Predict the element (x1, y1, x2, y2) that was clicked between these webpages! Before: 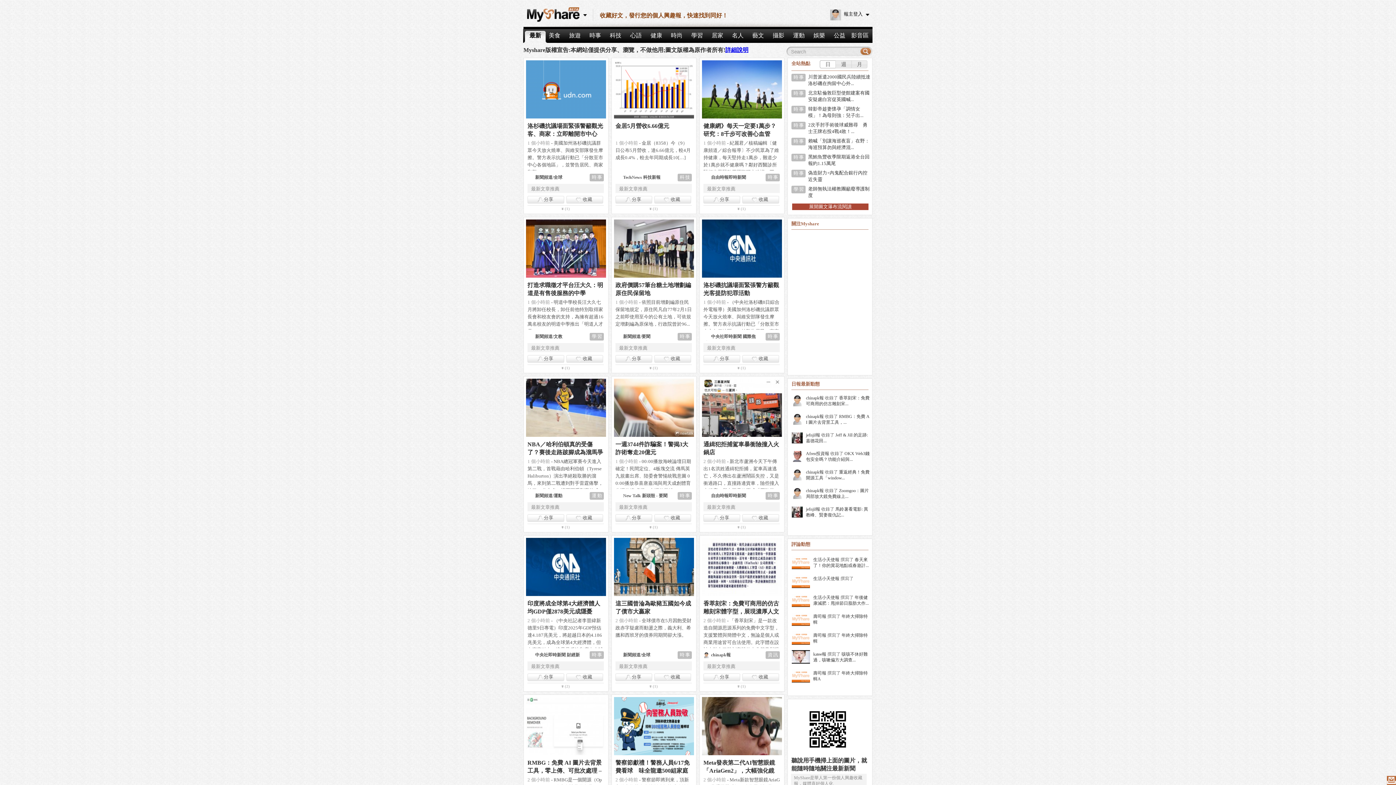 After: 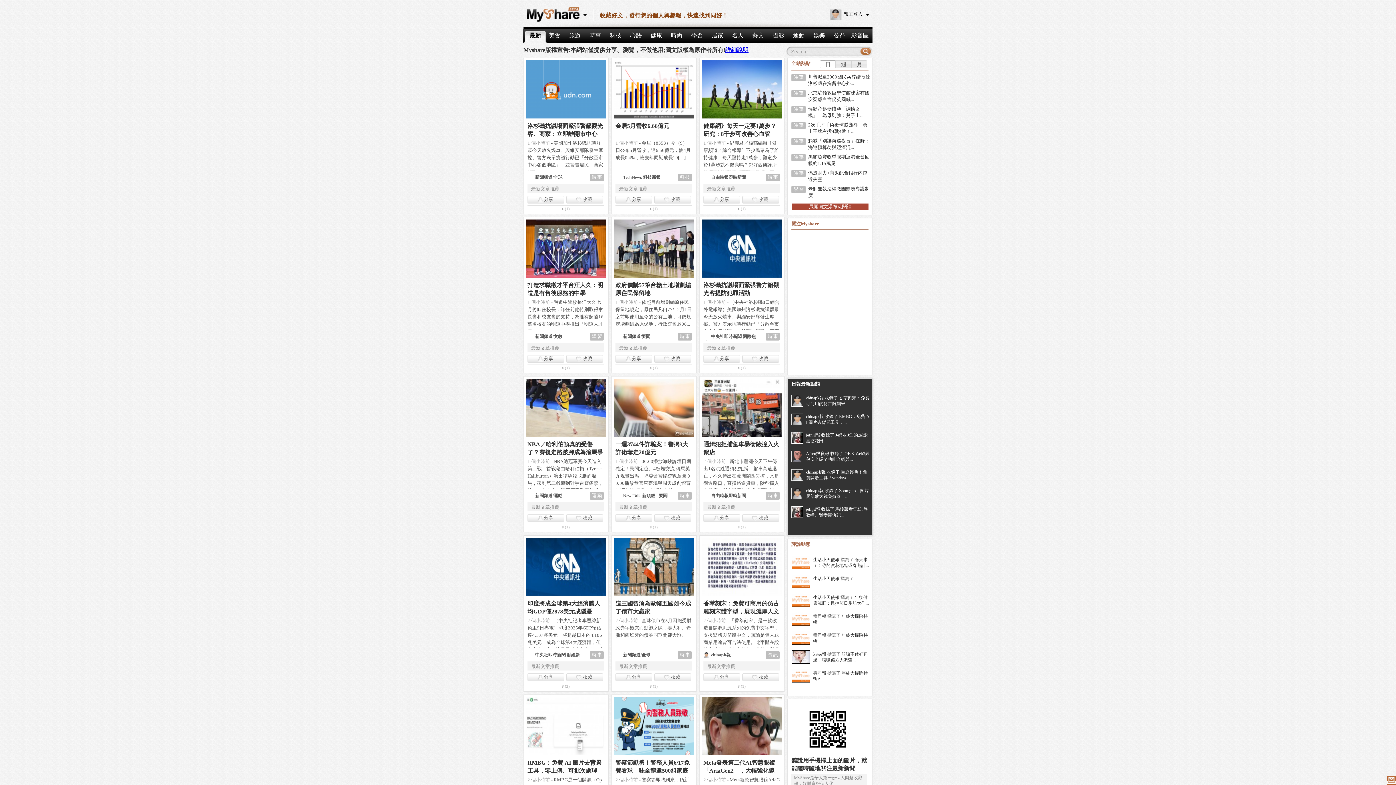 Action: bbox: (806, 469, 824, 474) label: chinapk報